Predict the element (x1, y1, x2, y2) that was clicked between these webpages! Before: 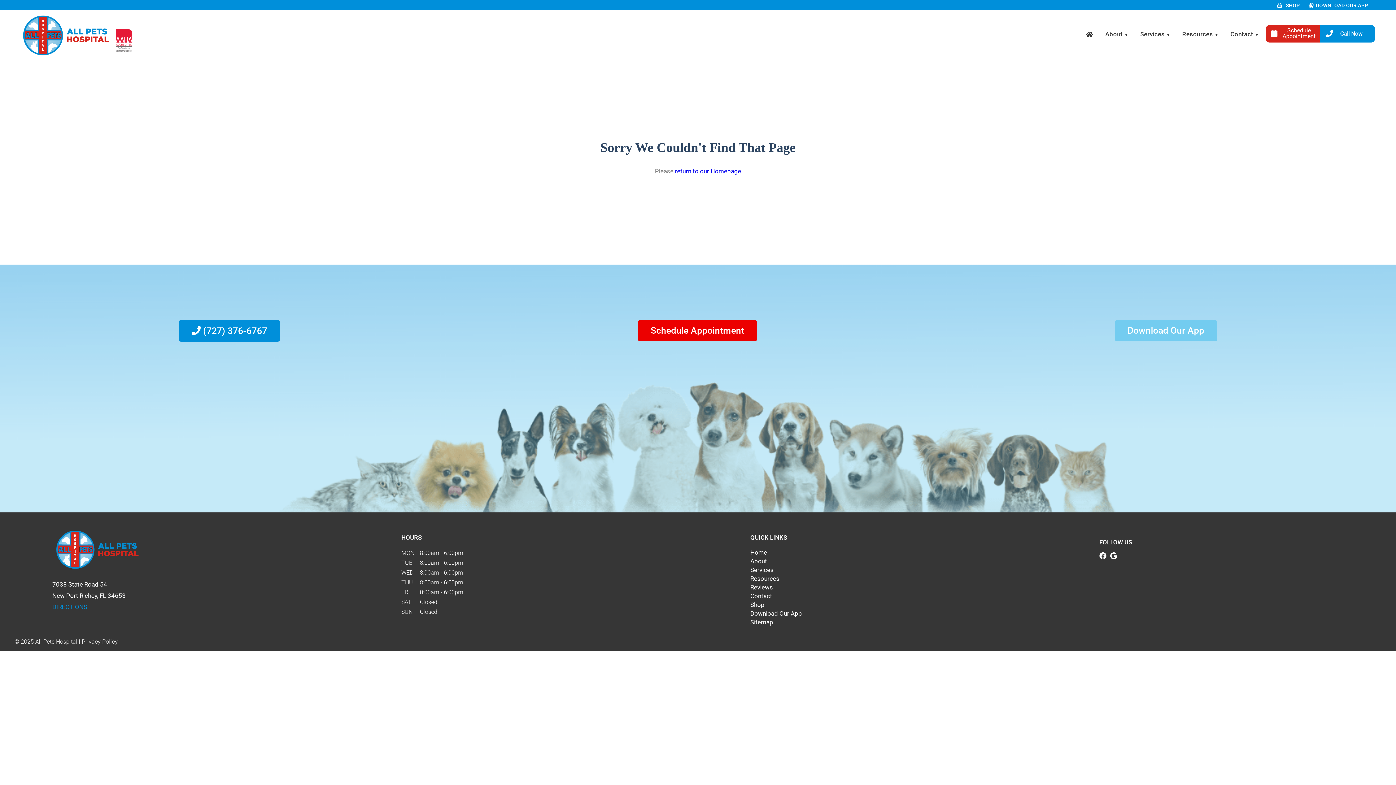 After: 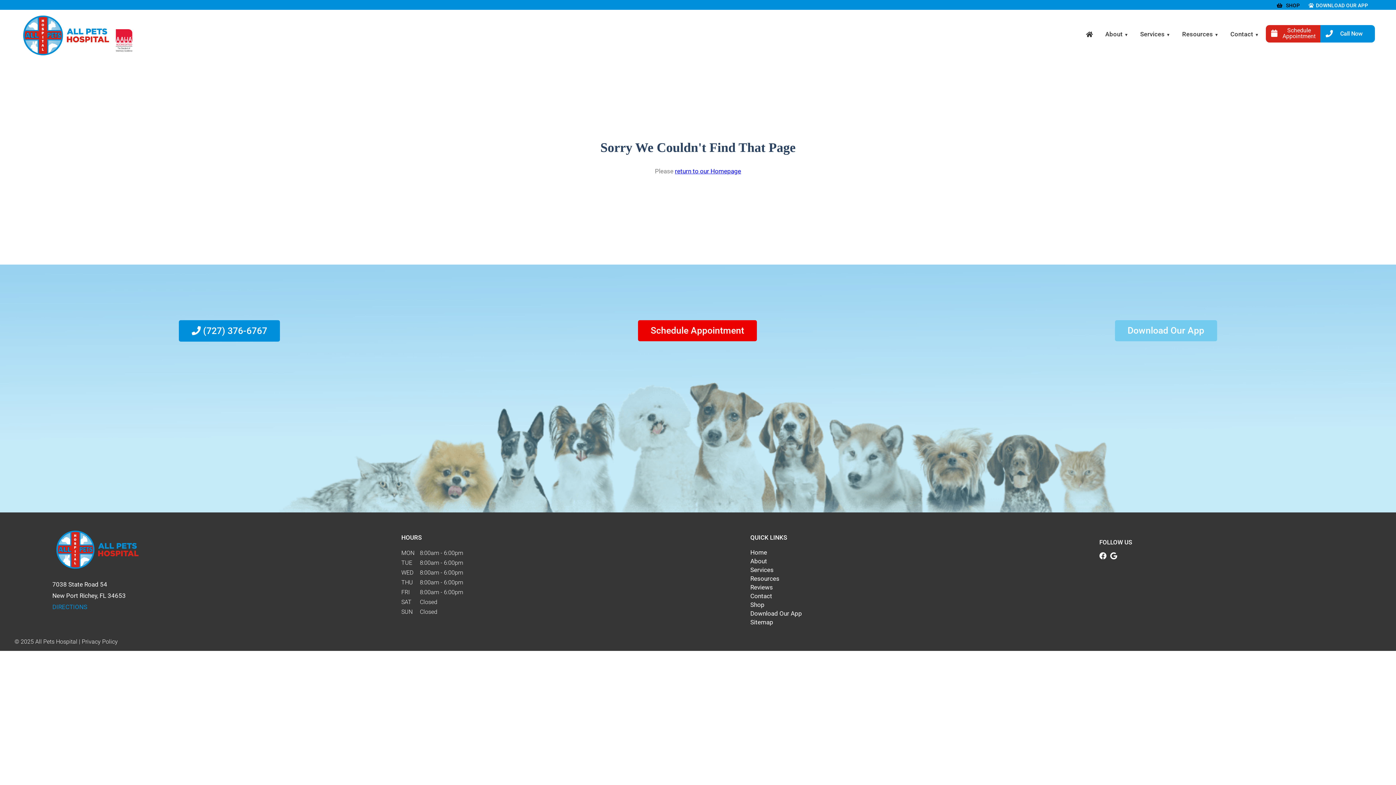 Action: bbox: (1277, 2, 1300, 8) label:  SHOP